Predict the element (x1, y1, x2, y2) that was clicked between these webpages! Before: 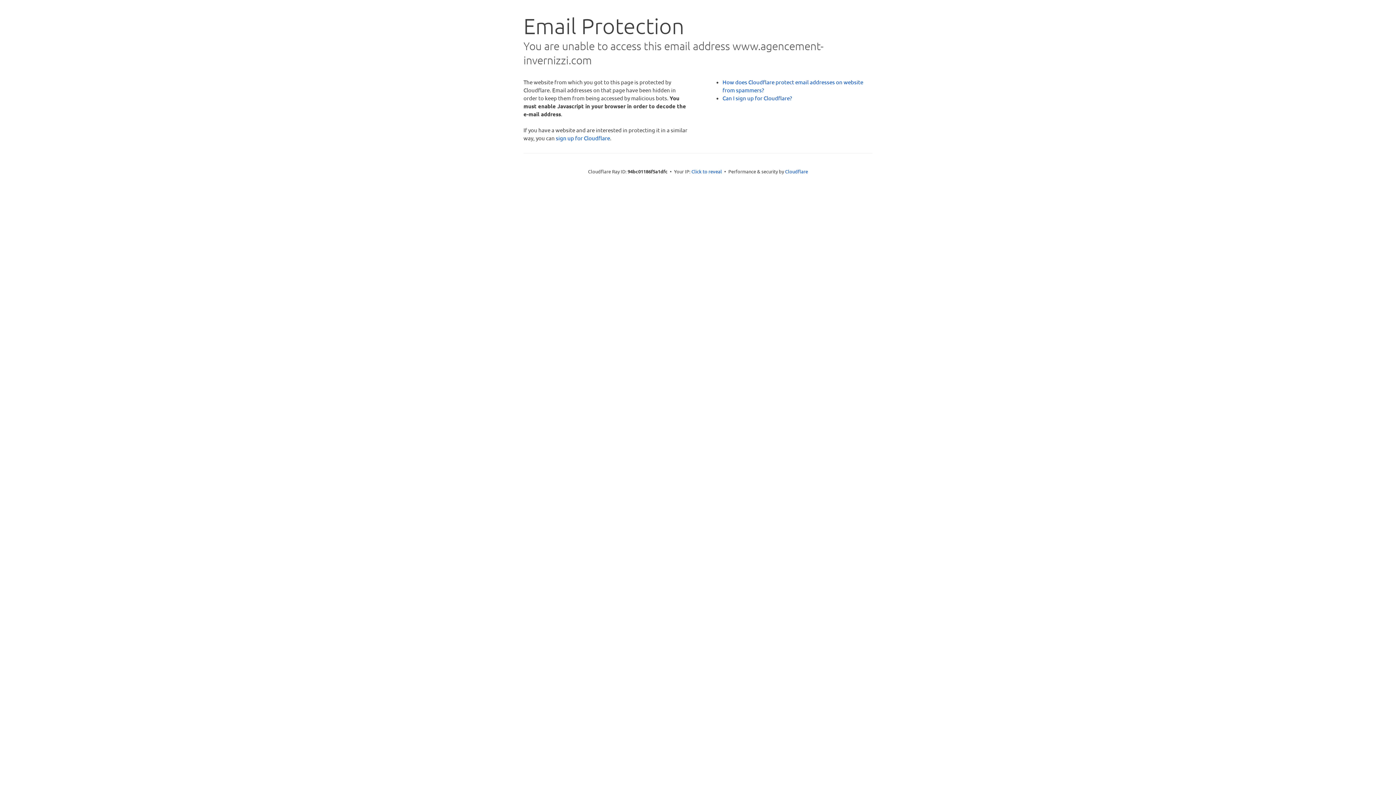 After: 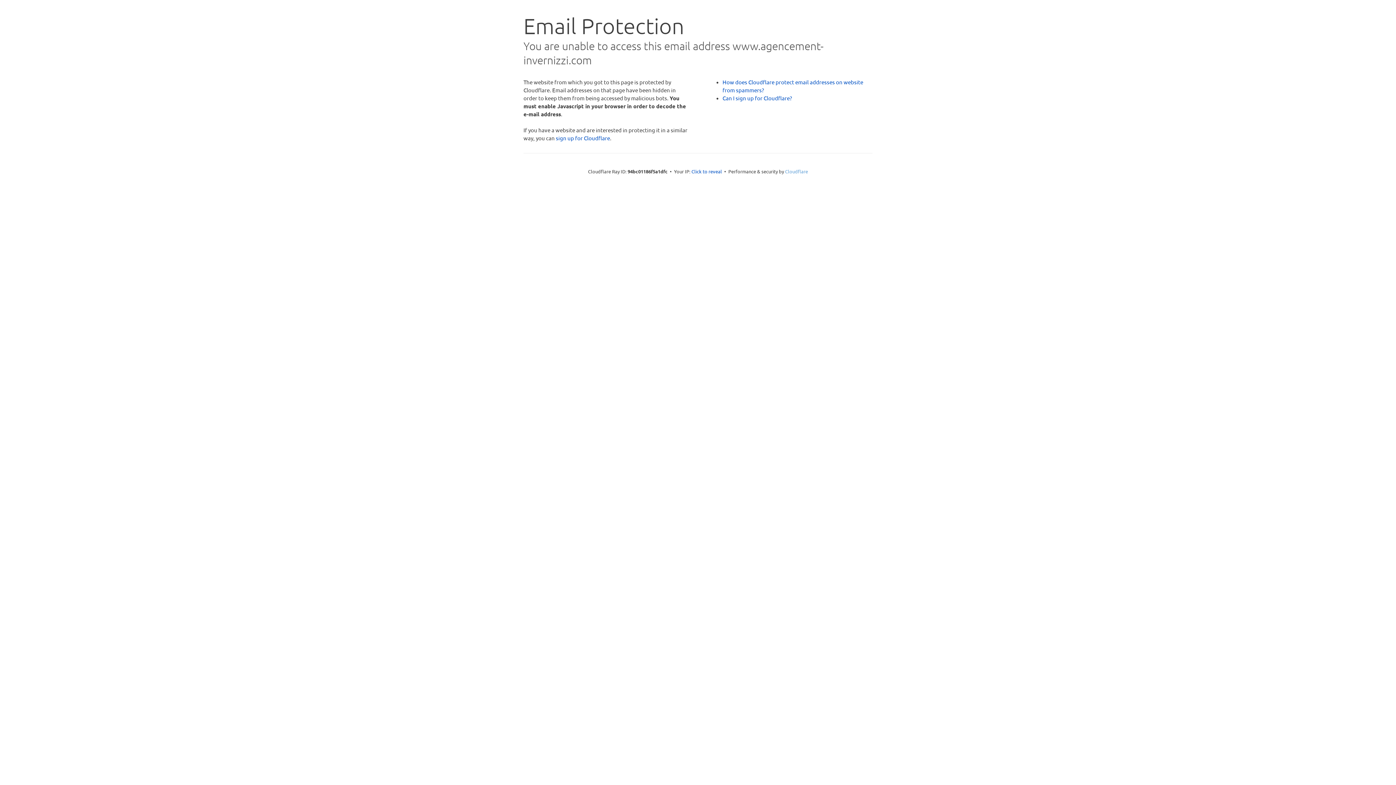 Action: label: Cloudflare bbox: (785, 168, 808, 174)